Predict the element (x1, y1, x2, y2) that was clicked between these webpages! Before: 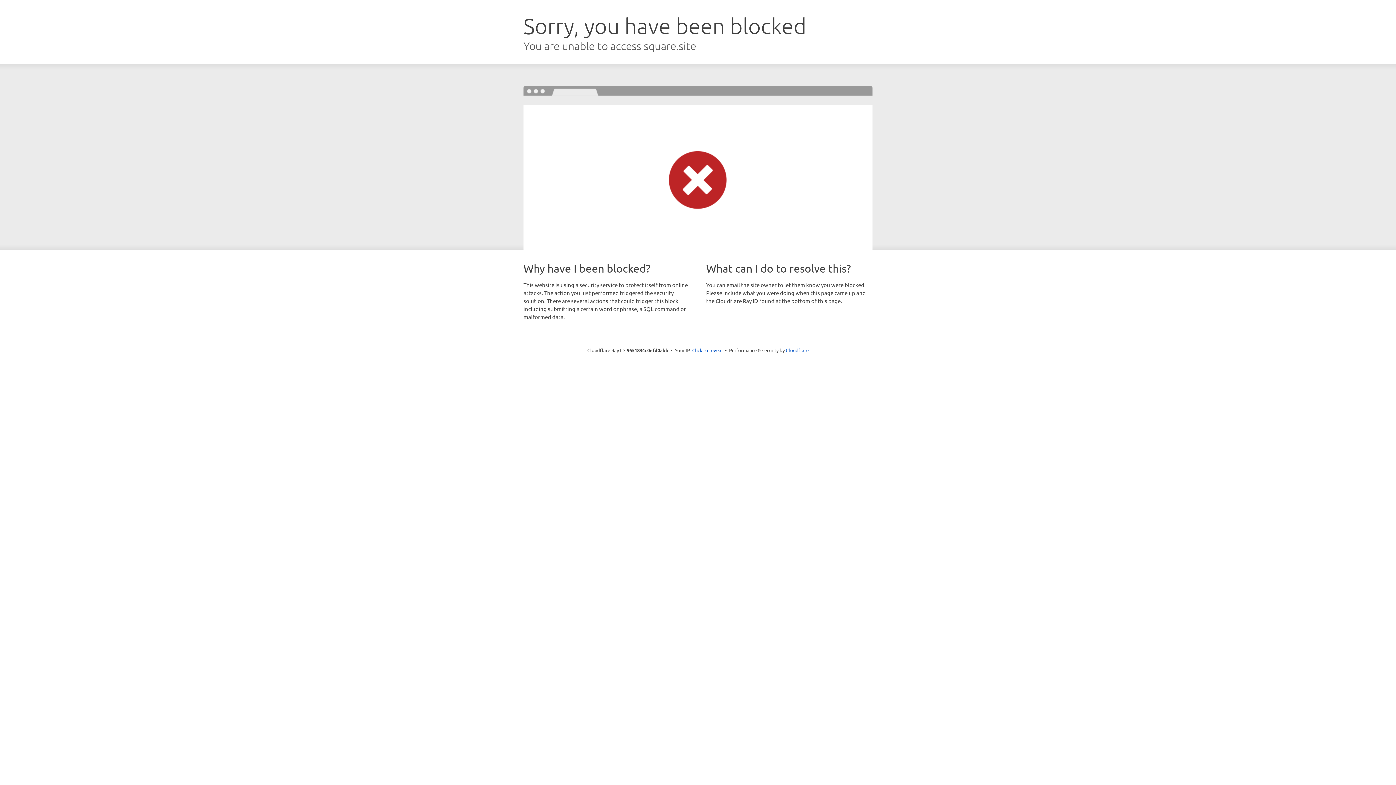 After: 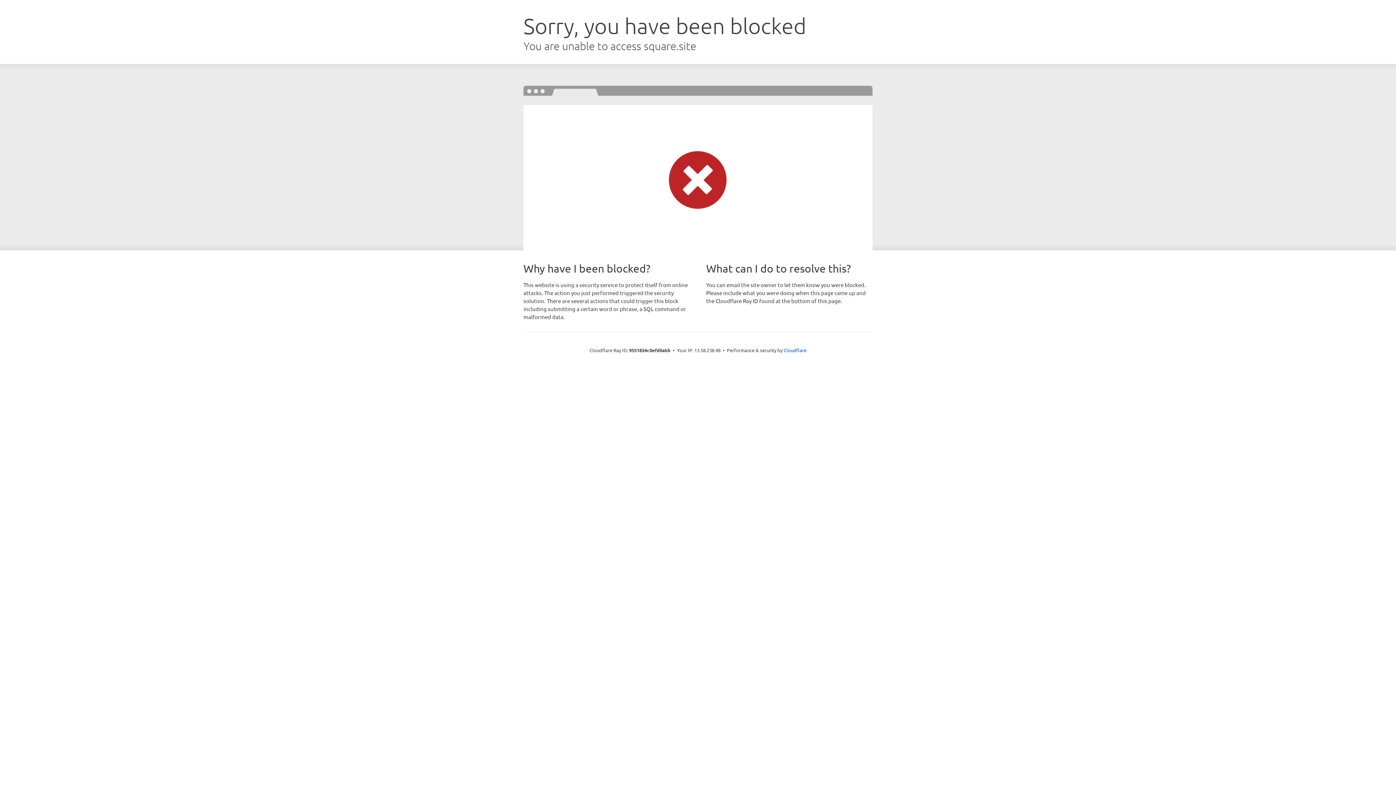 Action: label: Click to reveal bbox: (692, 346, 722, 353)